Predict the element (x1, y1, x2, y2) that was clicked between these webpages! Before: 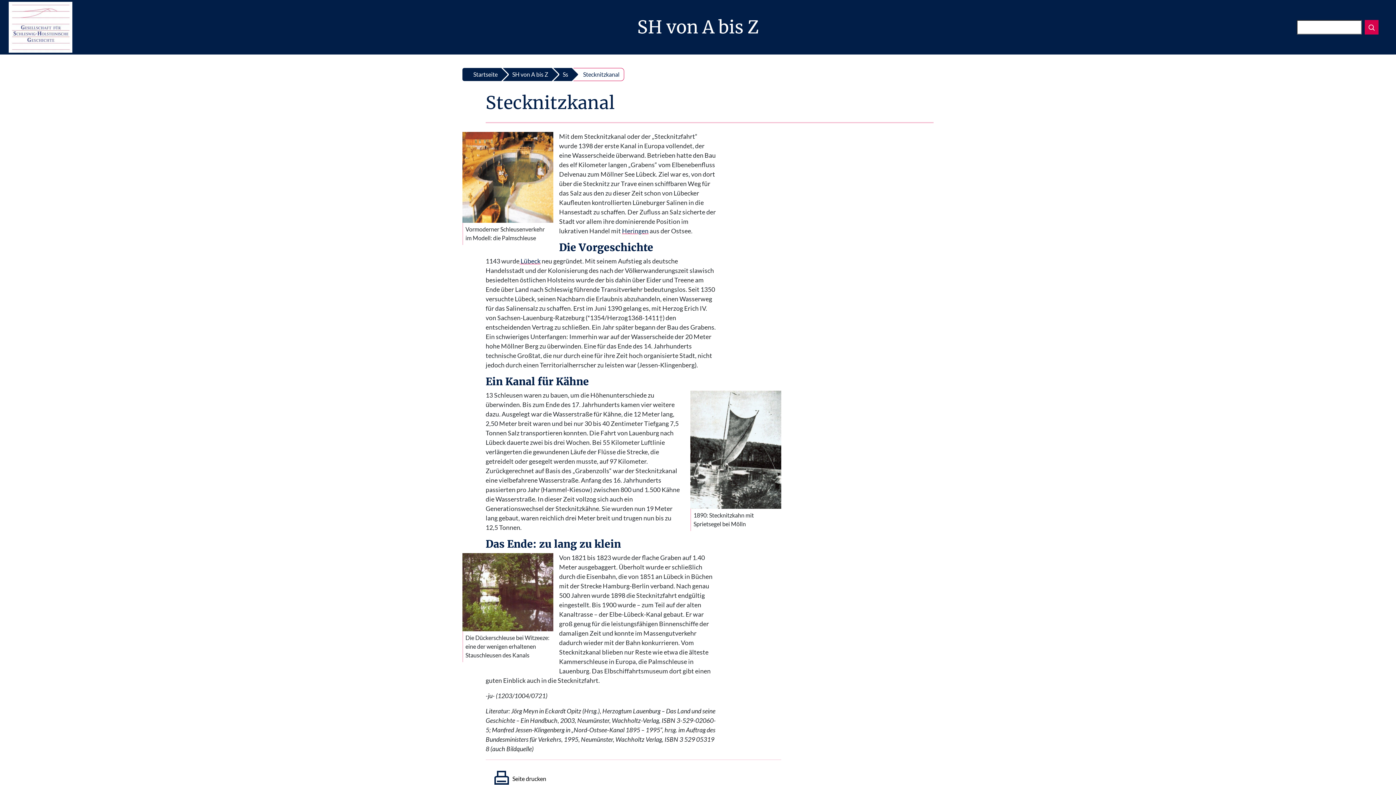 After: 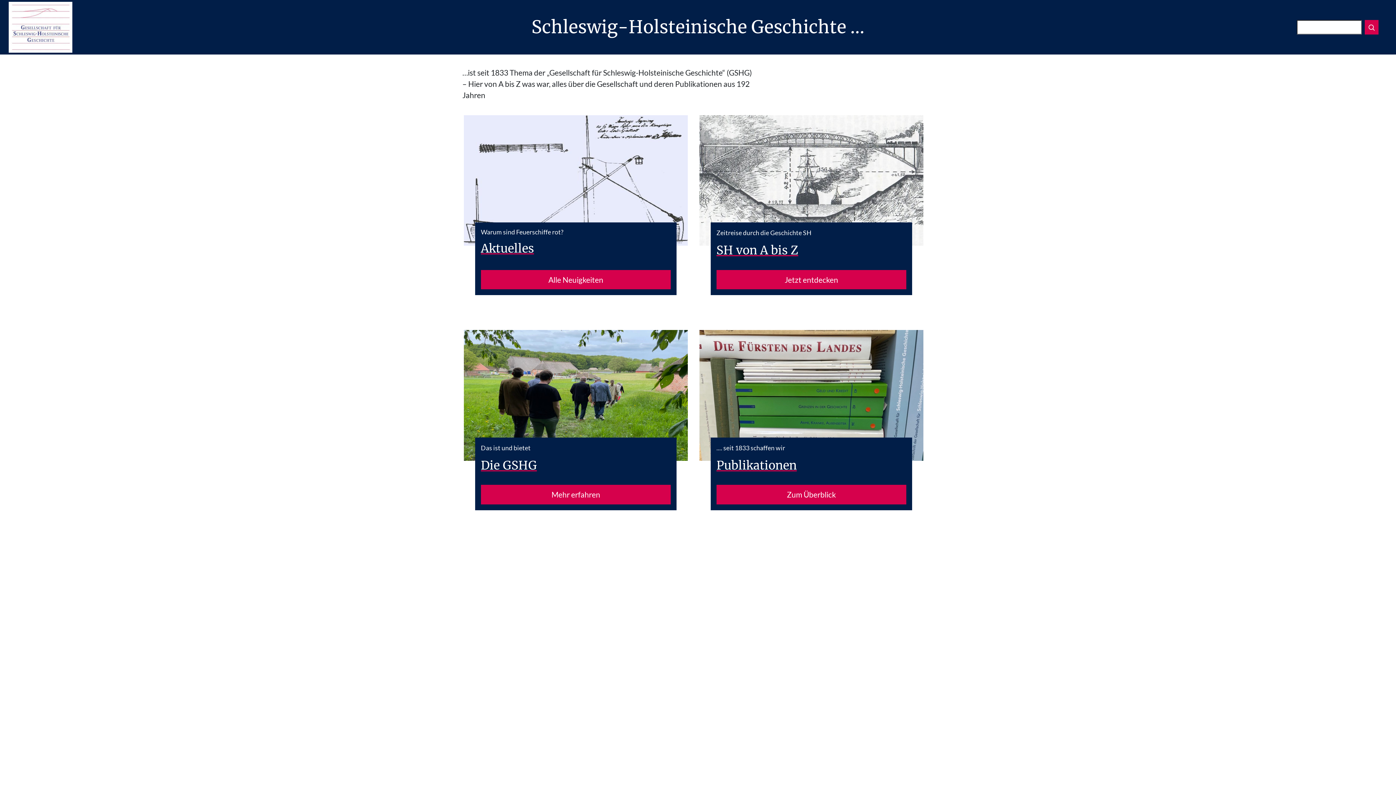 Action: bbox: (462, 68, 501, 81) label: Startseite